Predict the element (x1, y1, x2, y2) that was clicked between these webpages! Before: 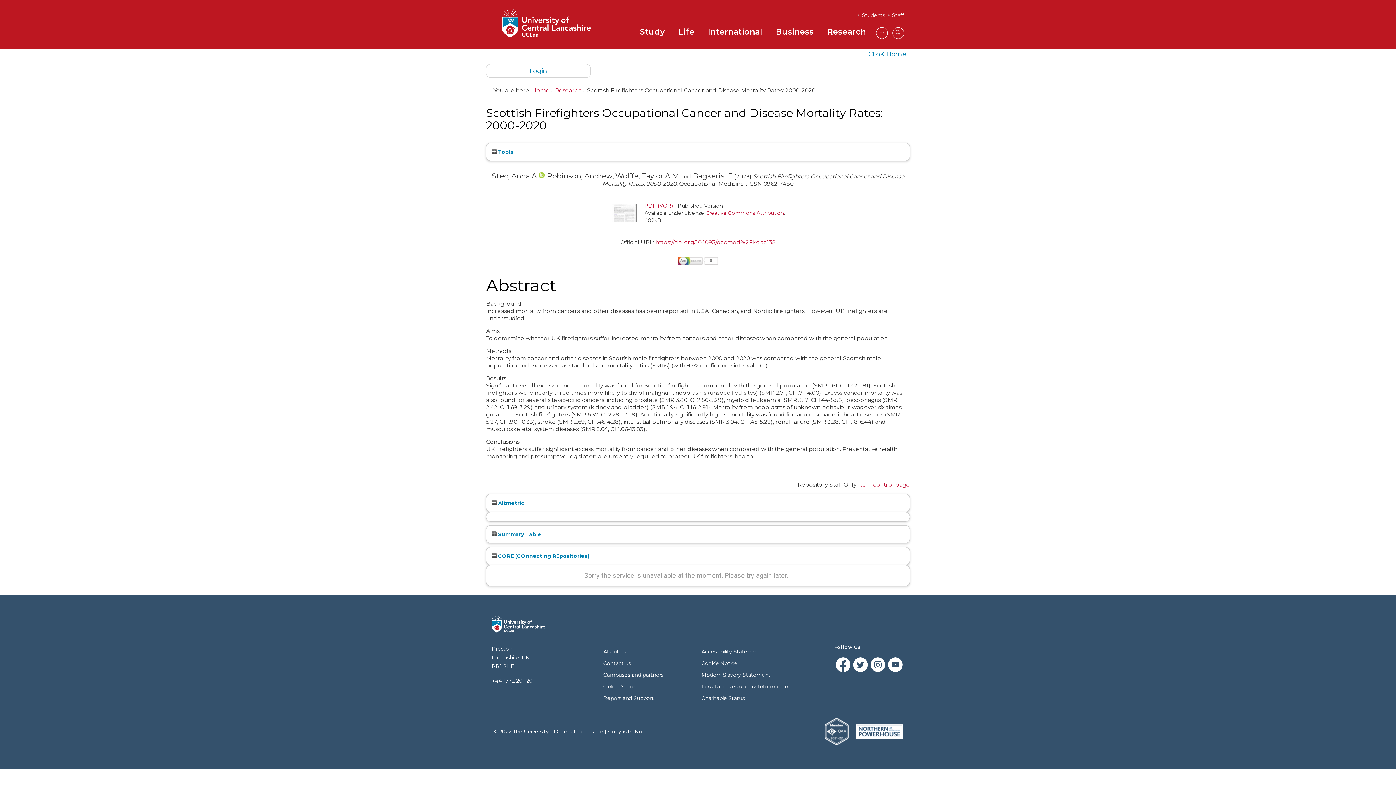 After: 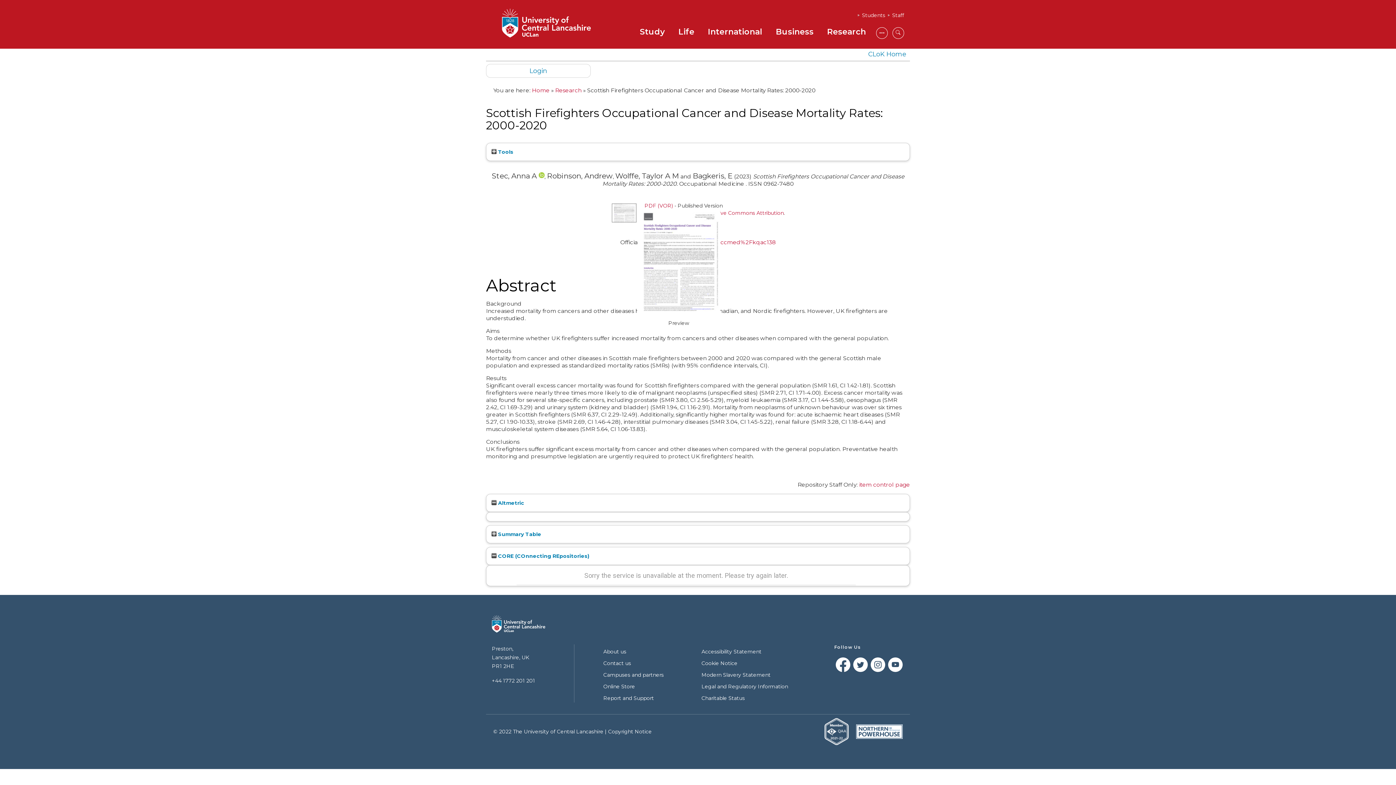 Action: bbox: (611, 209, 637, 216)